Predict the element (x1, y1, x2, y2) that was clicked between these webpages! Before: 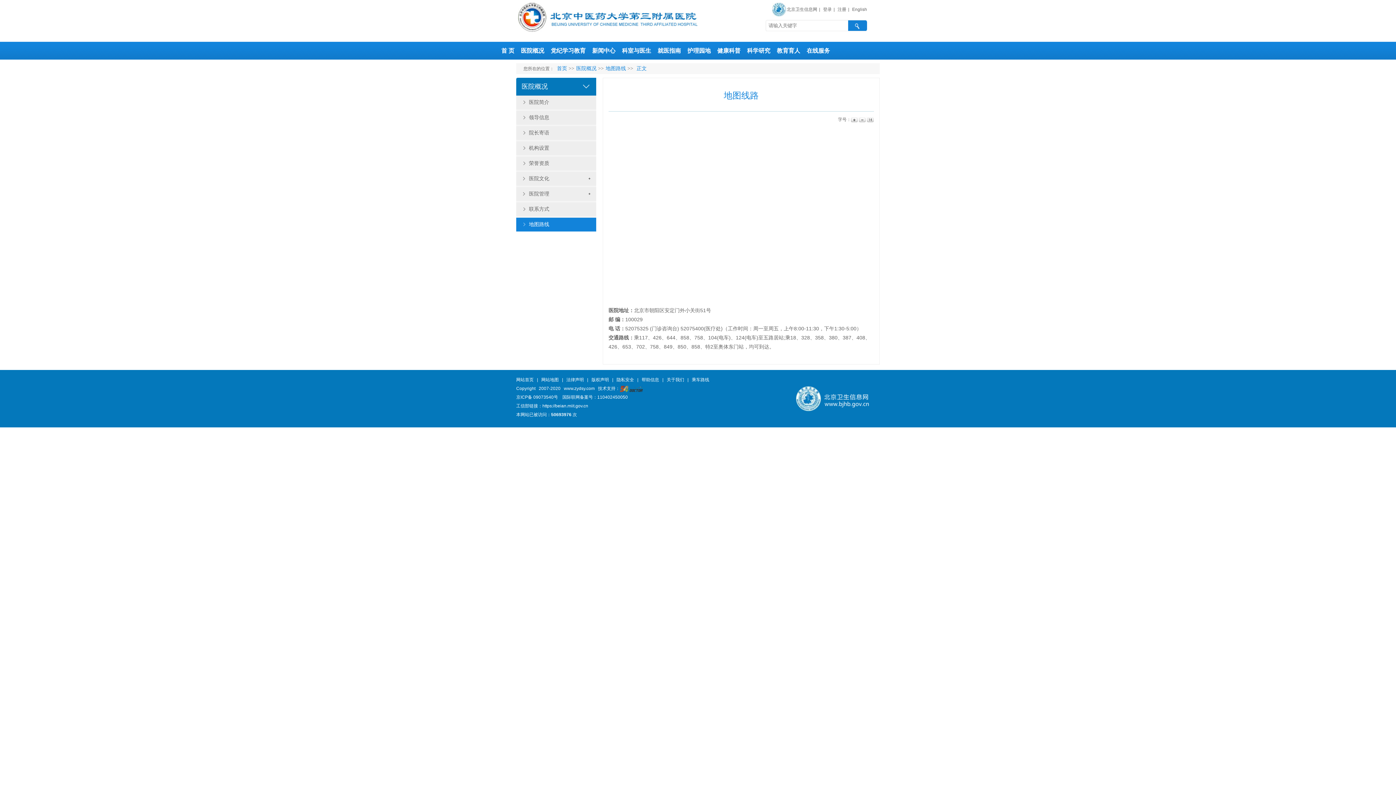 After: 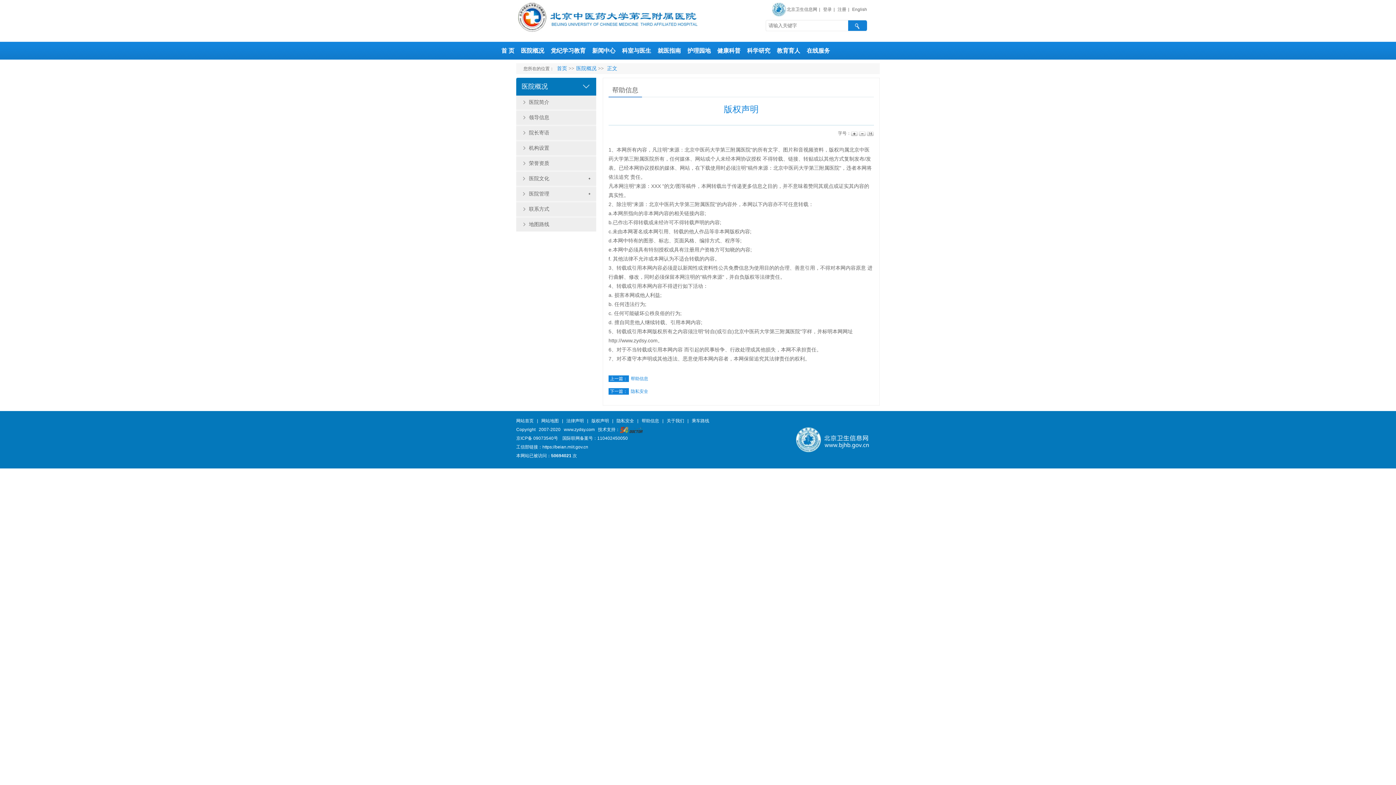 Action: bbox: (591, 377, 609, 382) label: 版权声明